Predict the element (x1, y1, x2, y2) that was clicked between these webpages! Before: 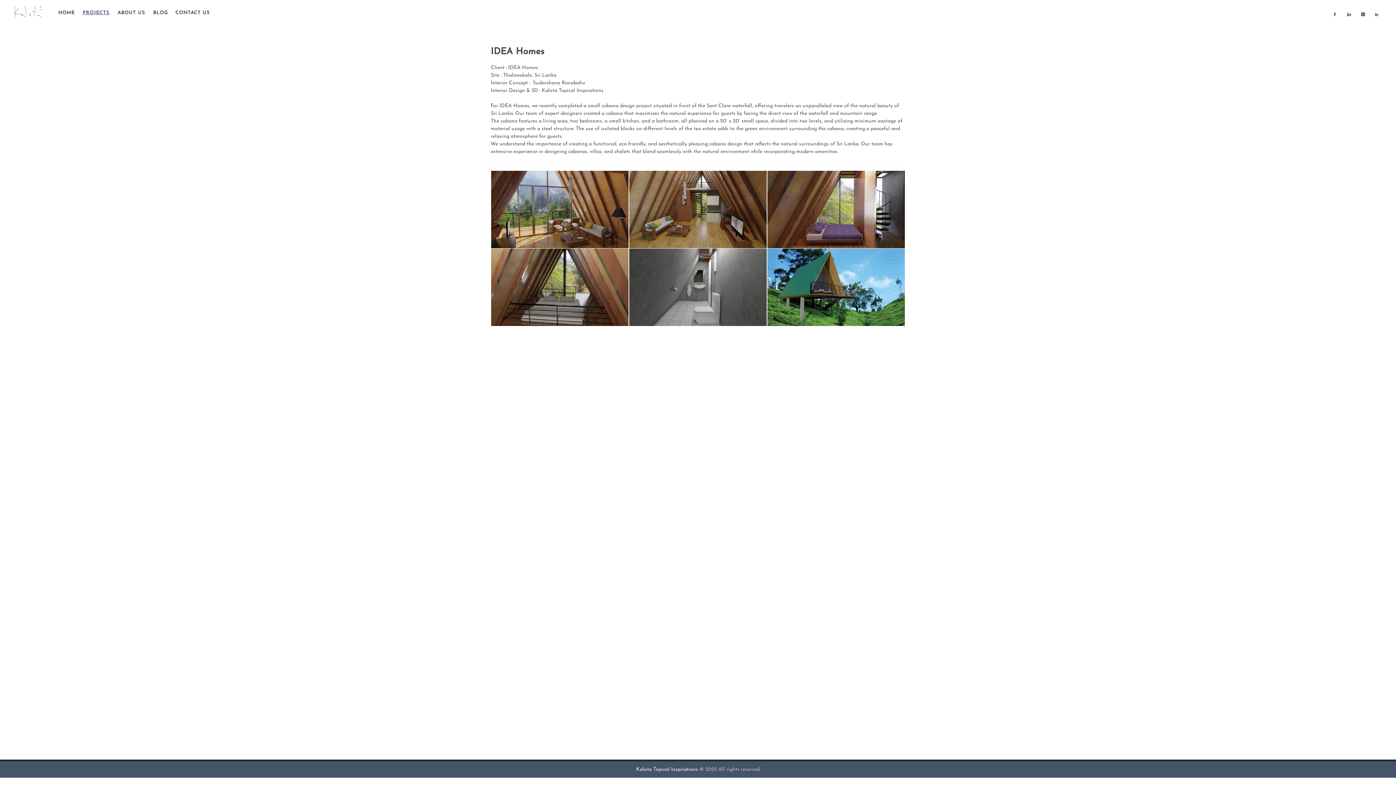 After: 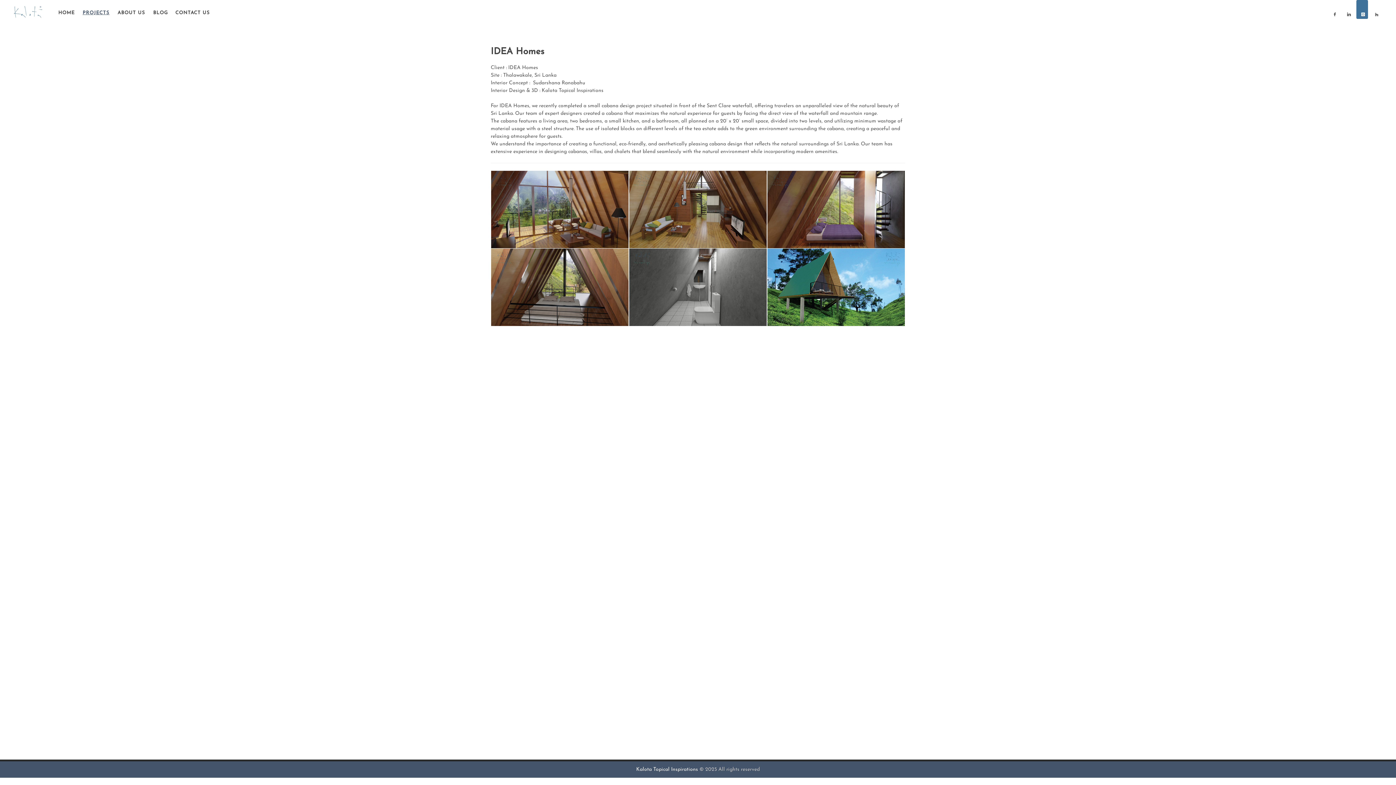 Action: bbox: (1356, 0, 1368, 18)